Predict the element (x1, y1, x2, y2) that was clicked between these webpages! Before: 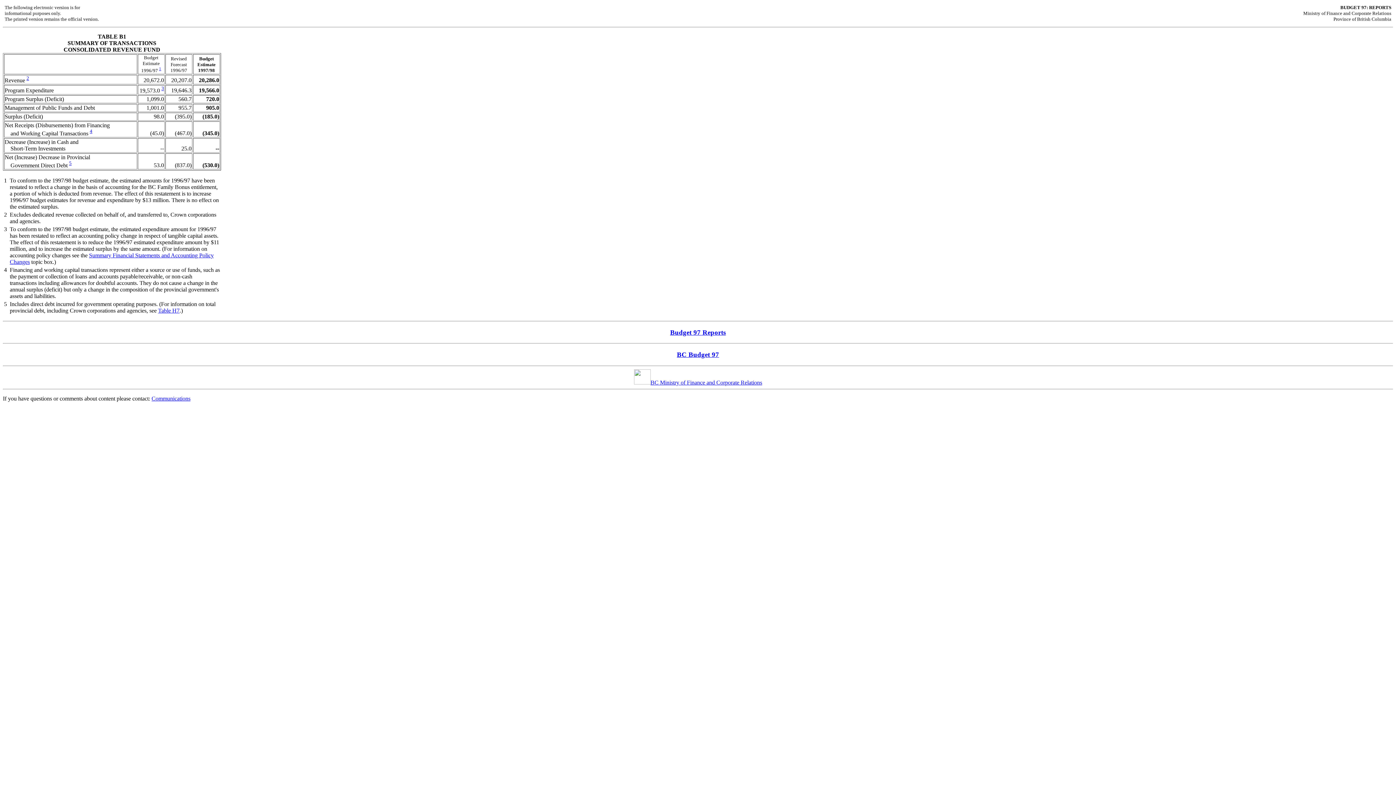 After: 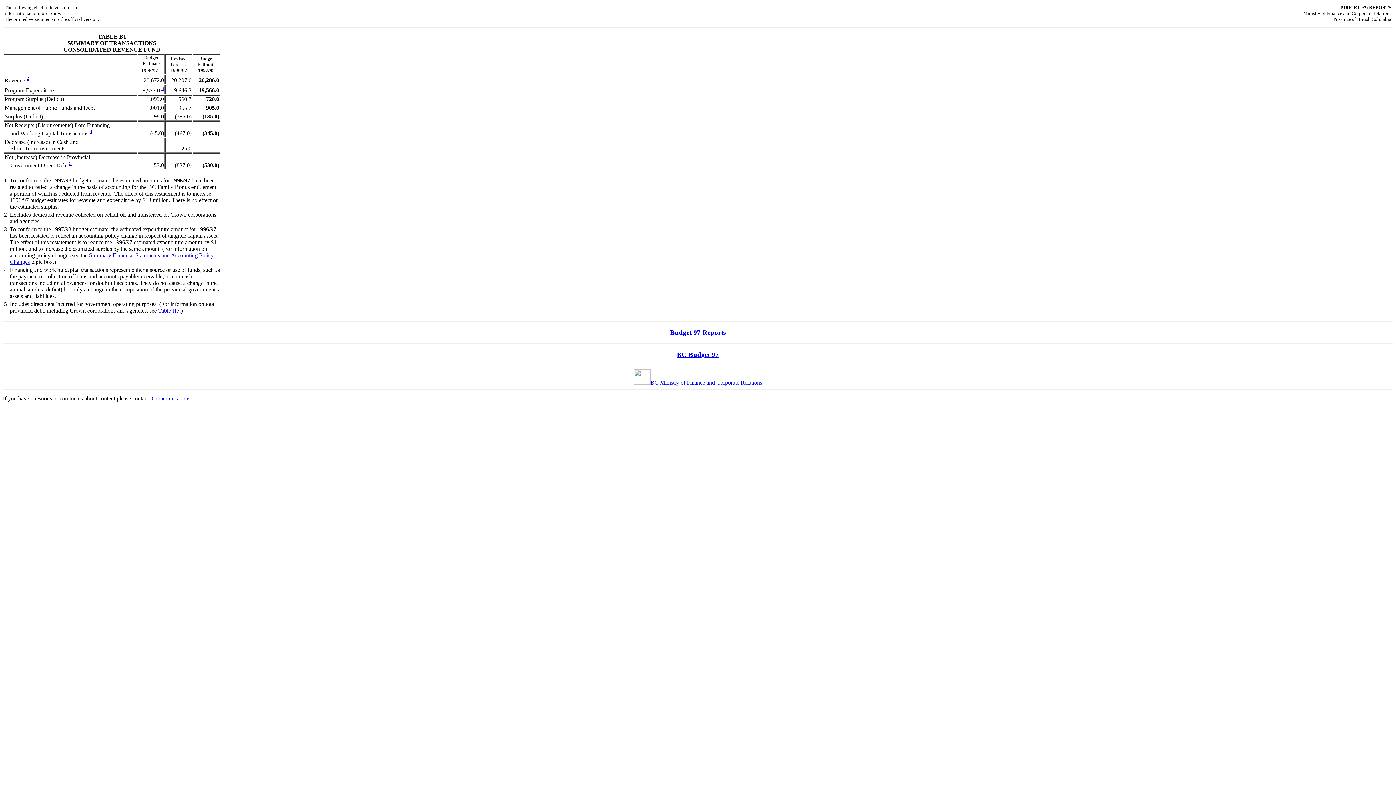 Action: label: 5  bbox: (4, 301, 8, 307)